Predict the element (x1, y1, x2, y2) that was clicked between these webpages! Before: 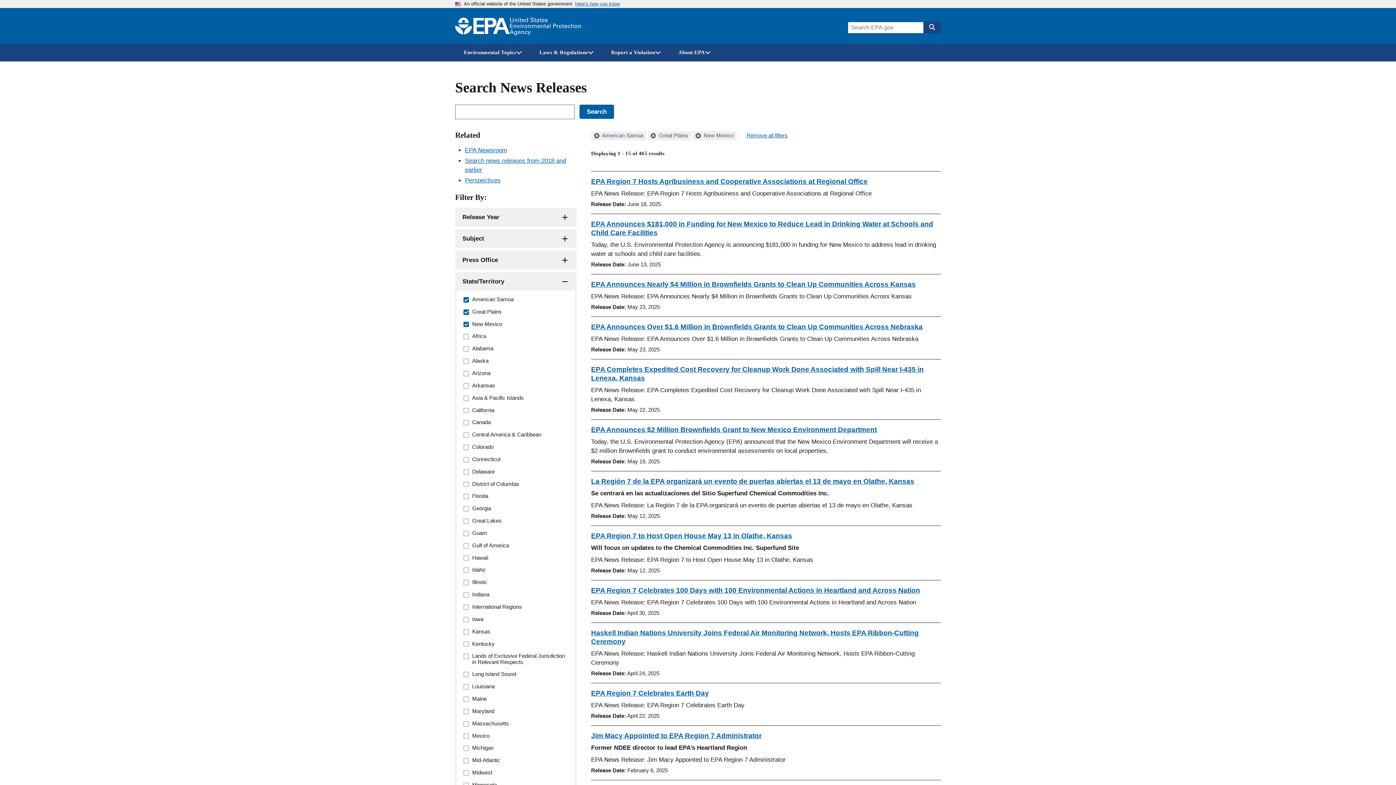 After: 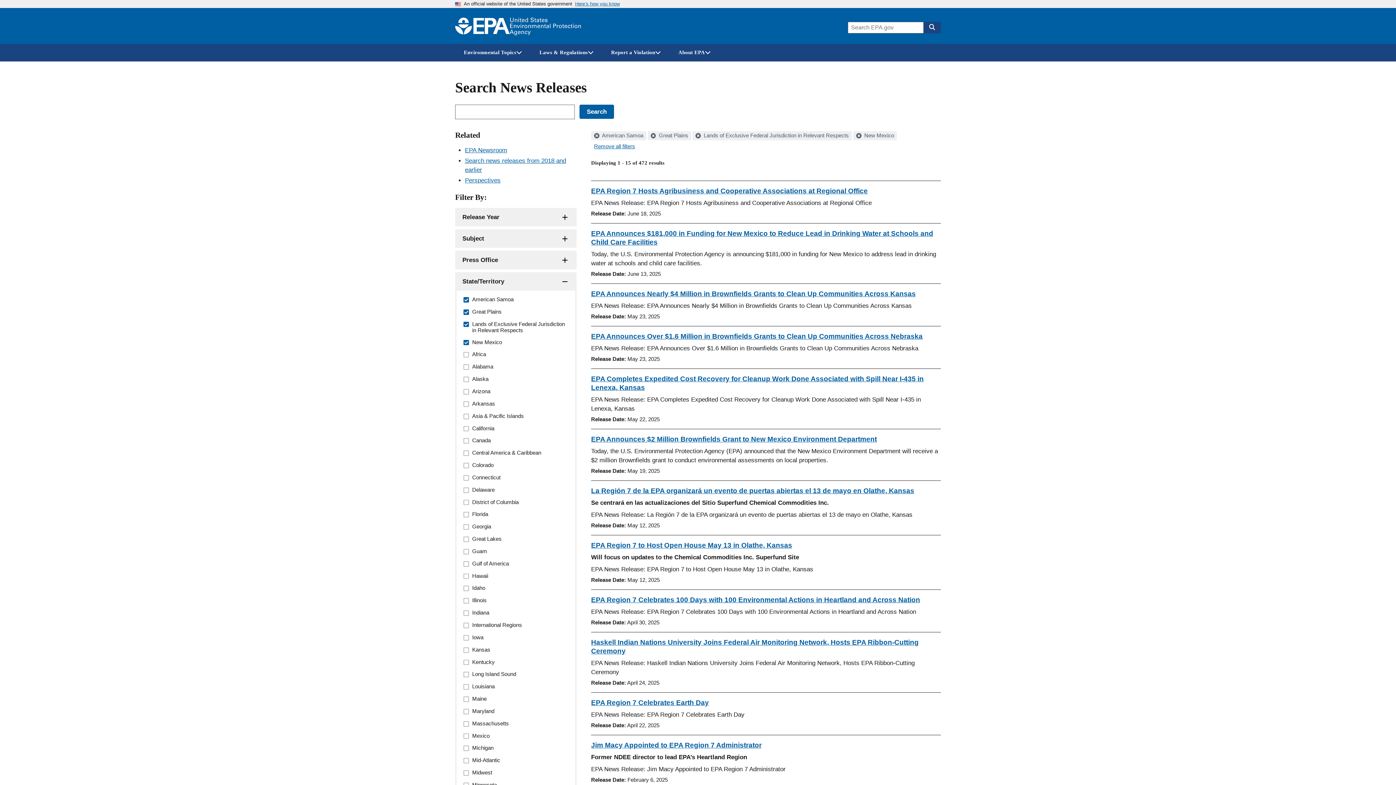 Action: bbox: (464, 653, 568, 665) label: Lands of Exclusive Federal Jurisdiction in Relevant Respects